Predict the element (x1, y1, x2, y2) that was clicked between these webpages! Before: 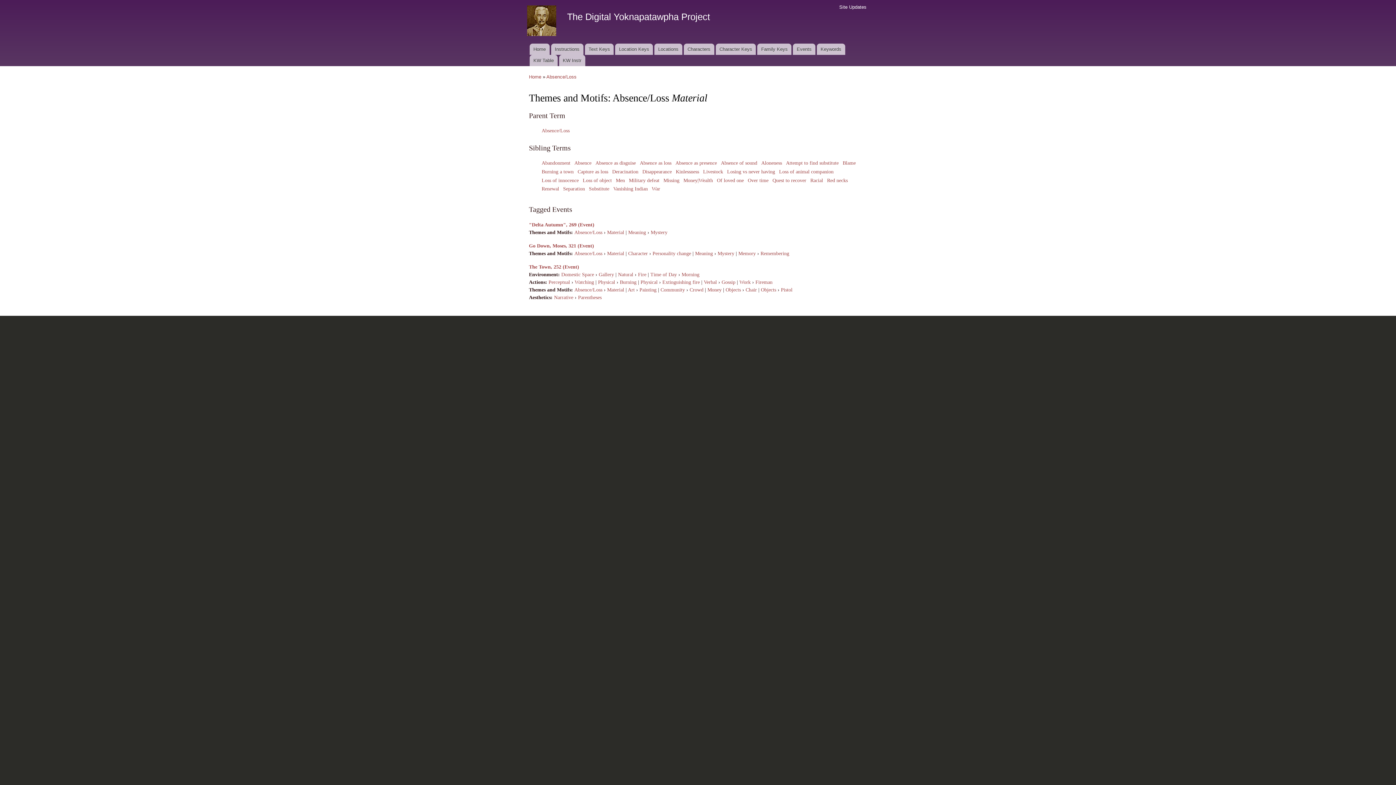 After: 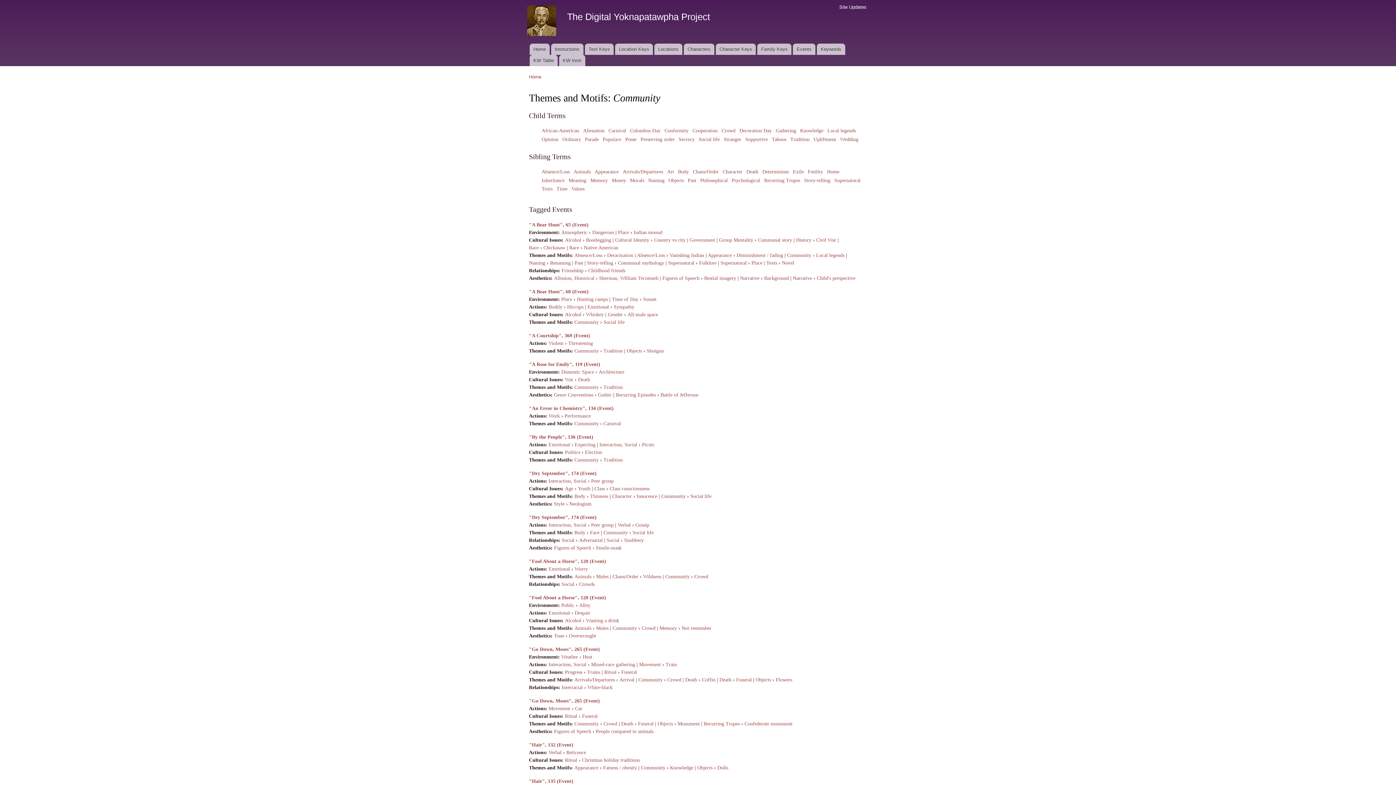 Action: bbox: (660, 287, 685, 292) label: Community